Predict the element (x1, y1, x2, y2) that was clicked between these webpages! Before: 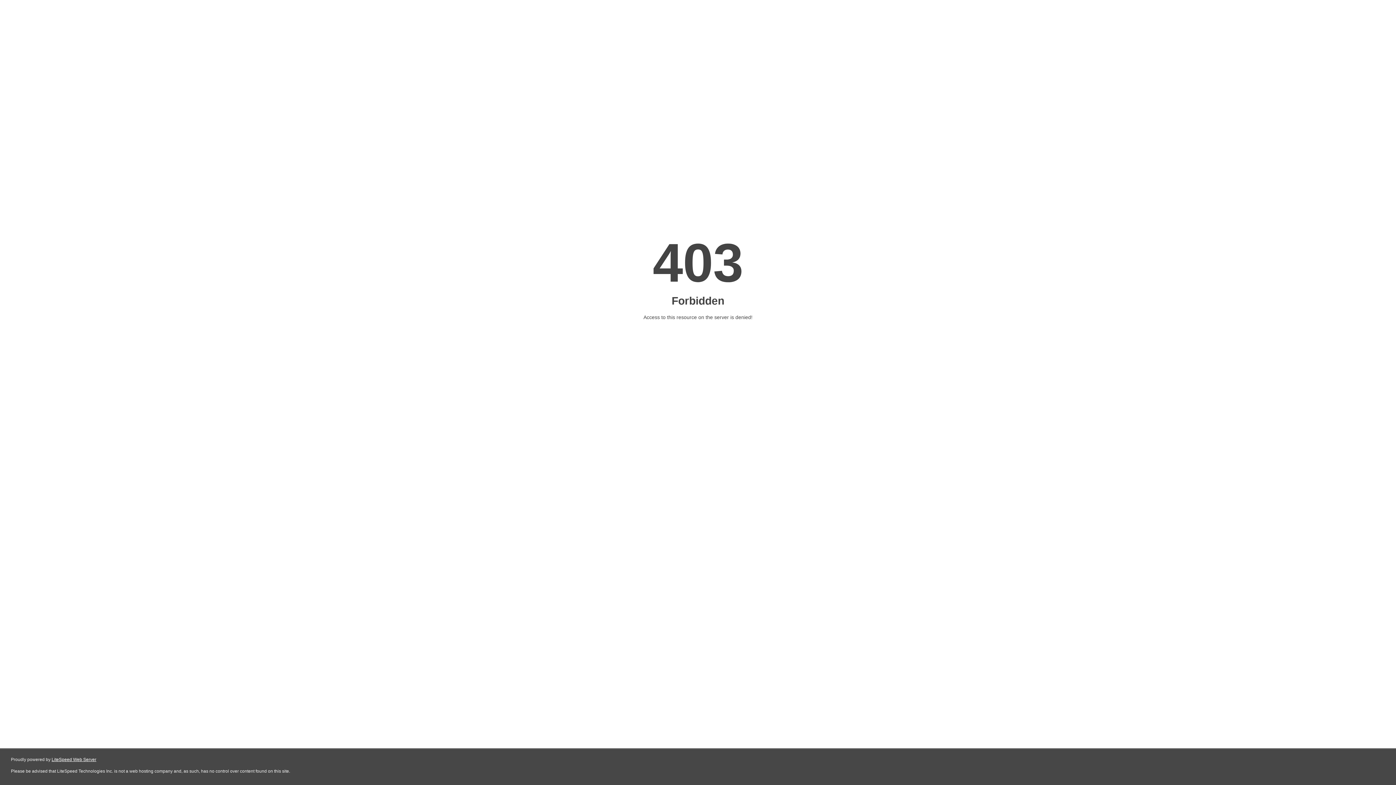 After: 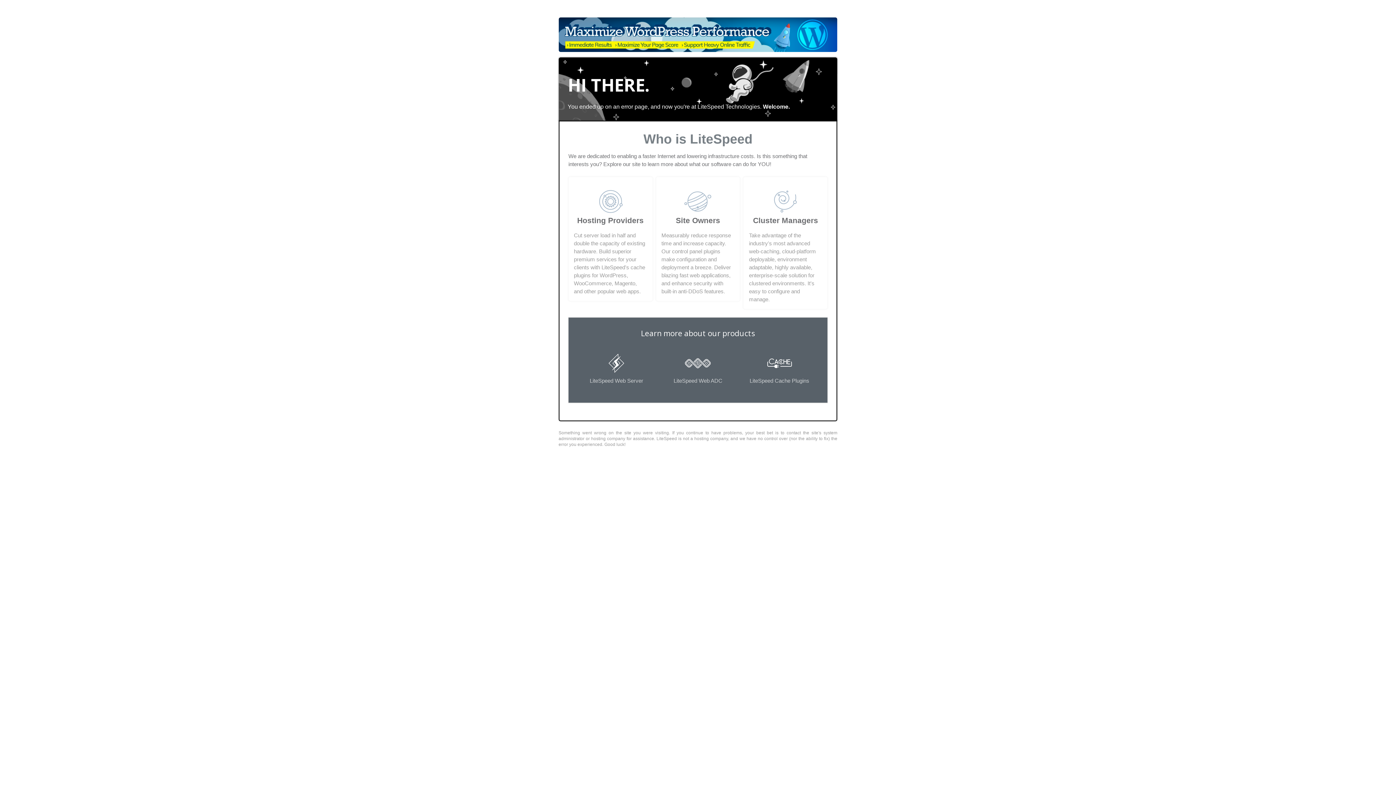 Action: bbox: (51, 757, 96, 762) label: LiteSpeed Web Server